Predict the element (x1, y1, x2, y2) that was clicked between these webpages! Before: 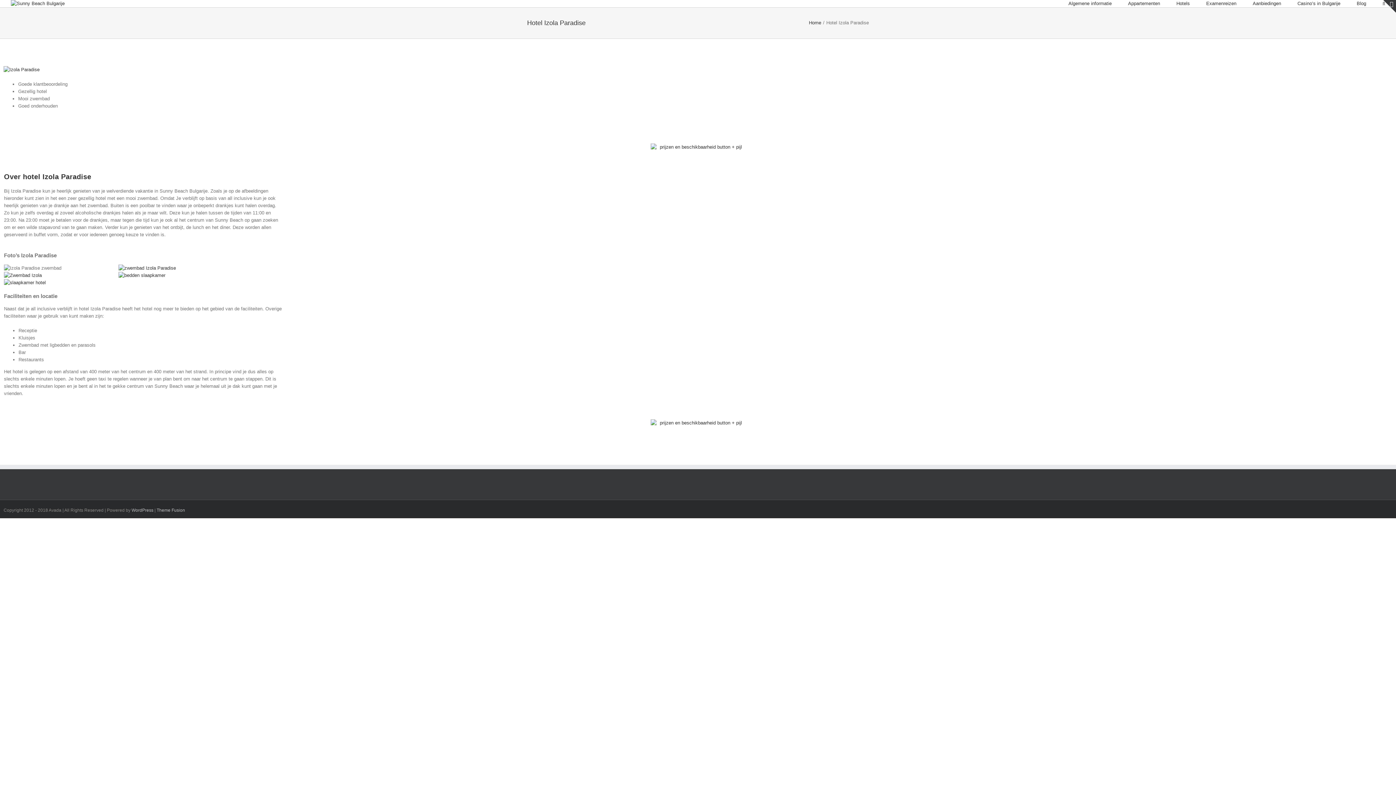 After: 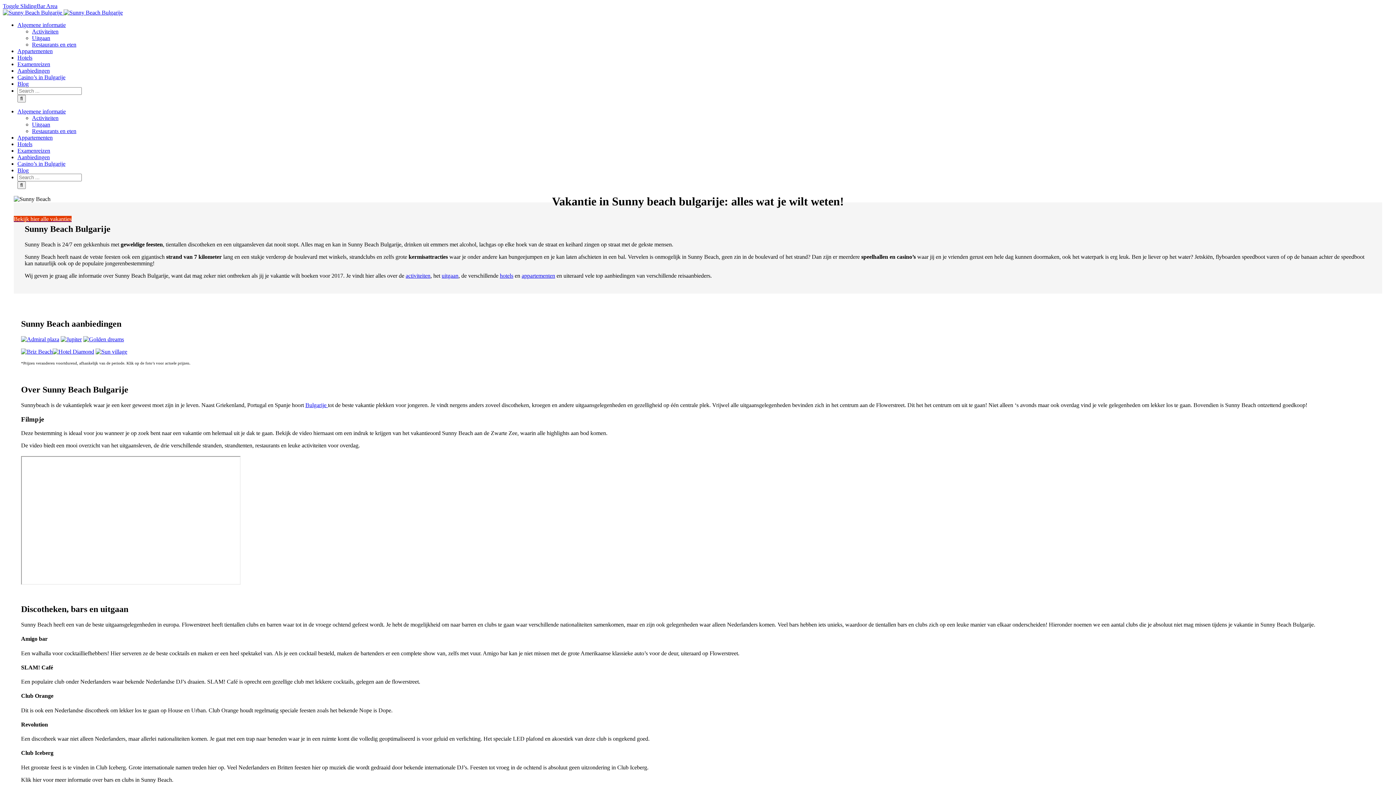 Action: bbox: (10, 0, 64, 7)